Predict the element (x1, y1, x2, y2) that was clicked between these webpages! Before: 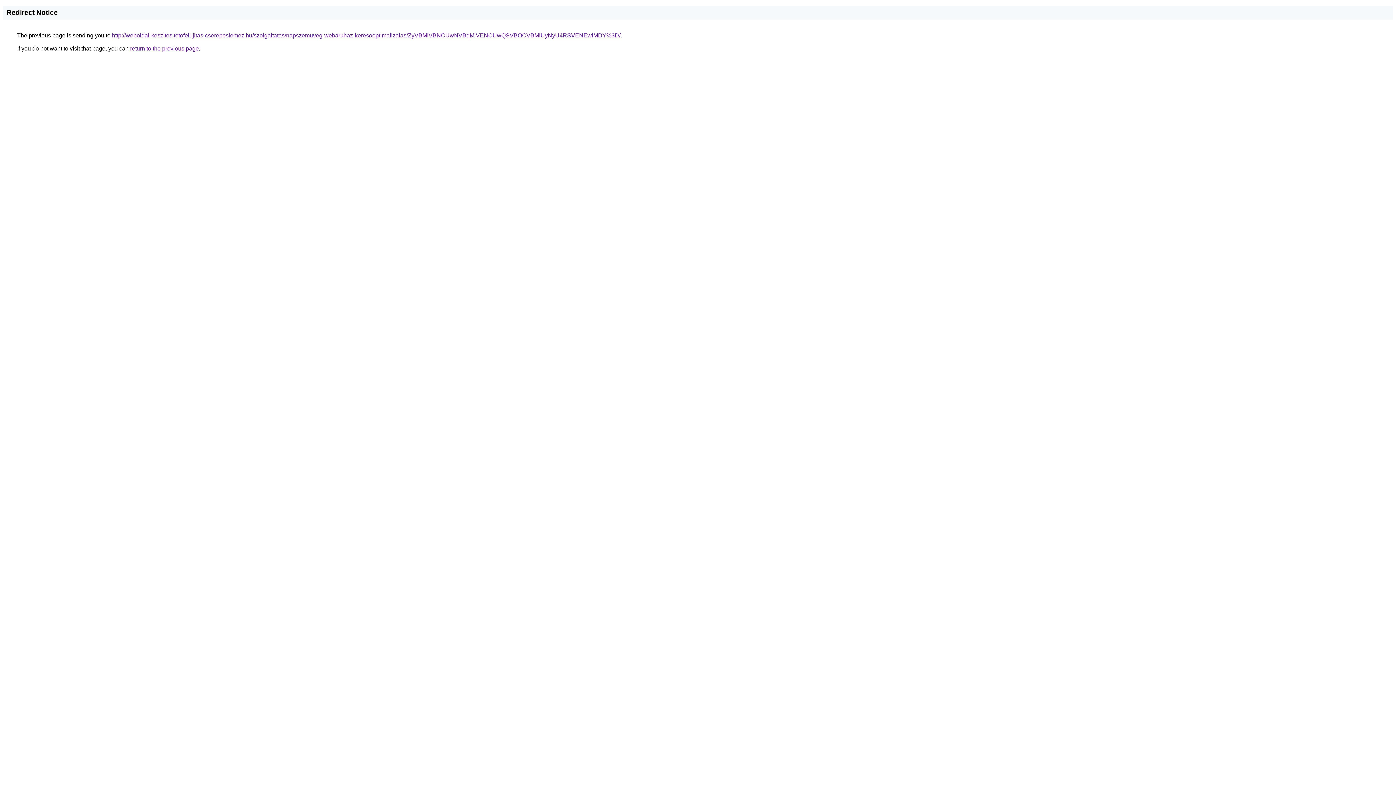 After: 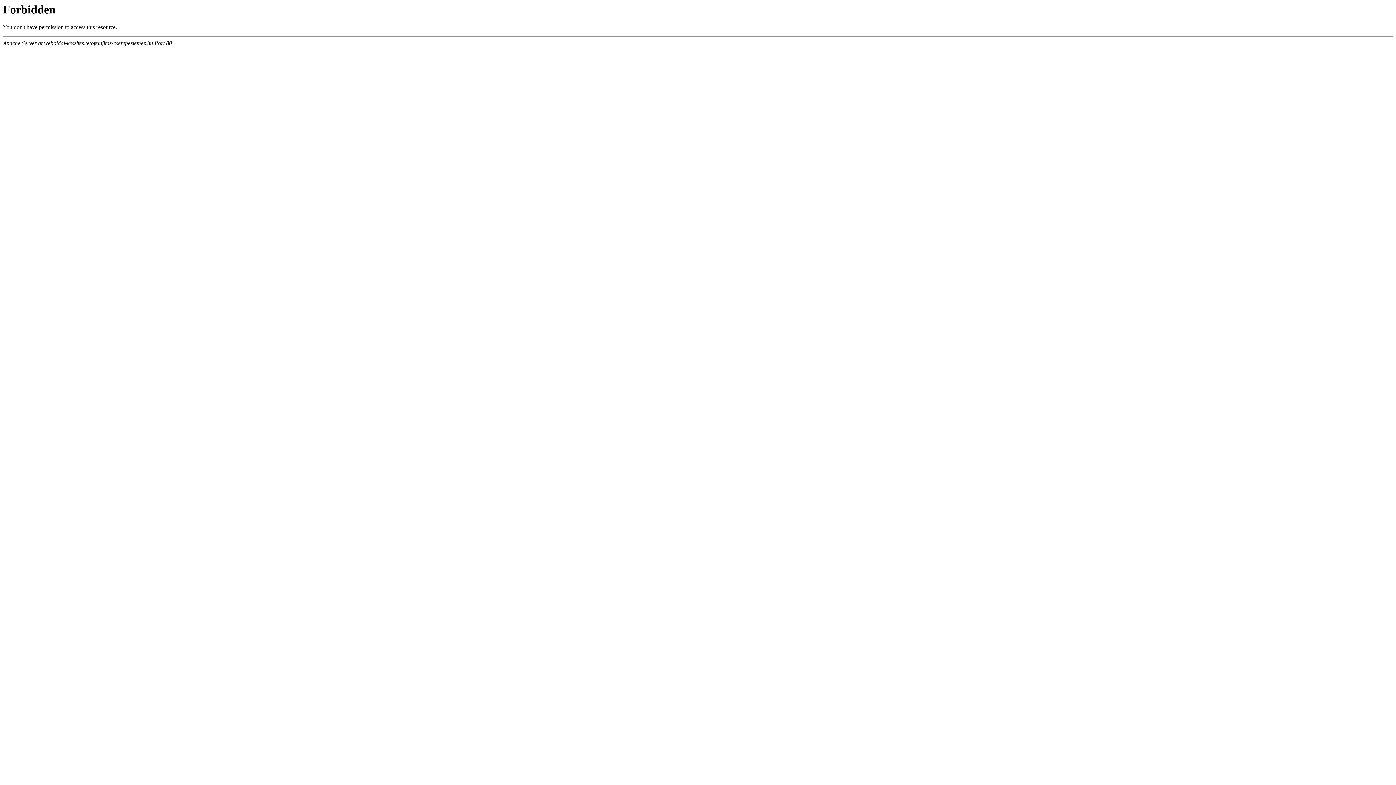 Action: label: http://weboldal-keszites.tetofelujitas-cserepeslemez.hu/szolgaltatas/napszemuveg-webaruhaz-keresooptimalizalas/ZyVBMiVBNCUwNVBqMiVENCUwQSVBOCVBMiUyNyU4RSVENEwlMDY%3D/ bbox: (112, 32, 620, 38)